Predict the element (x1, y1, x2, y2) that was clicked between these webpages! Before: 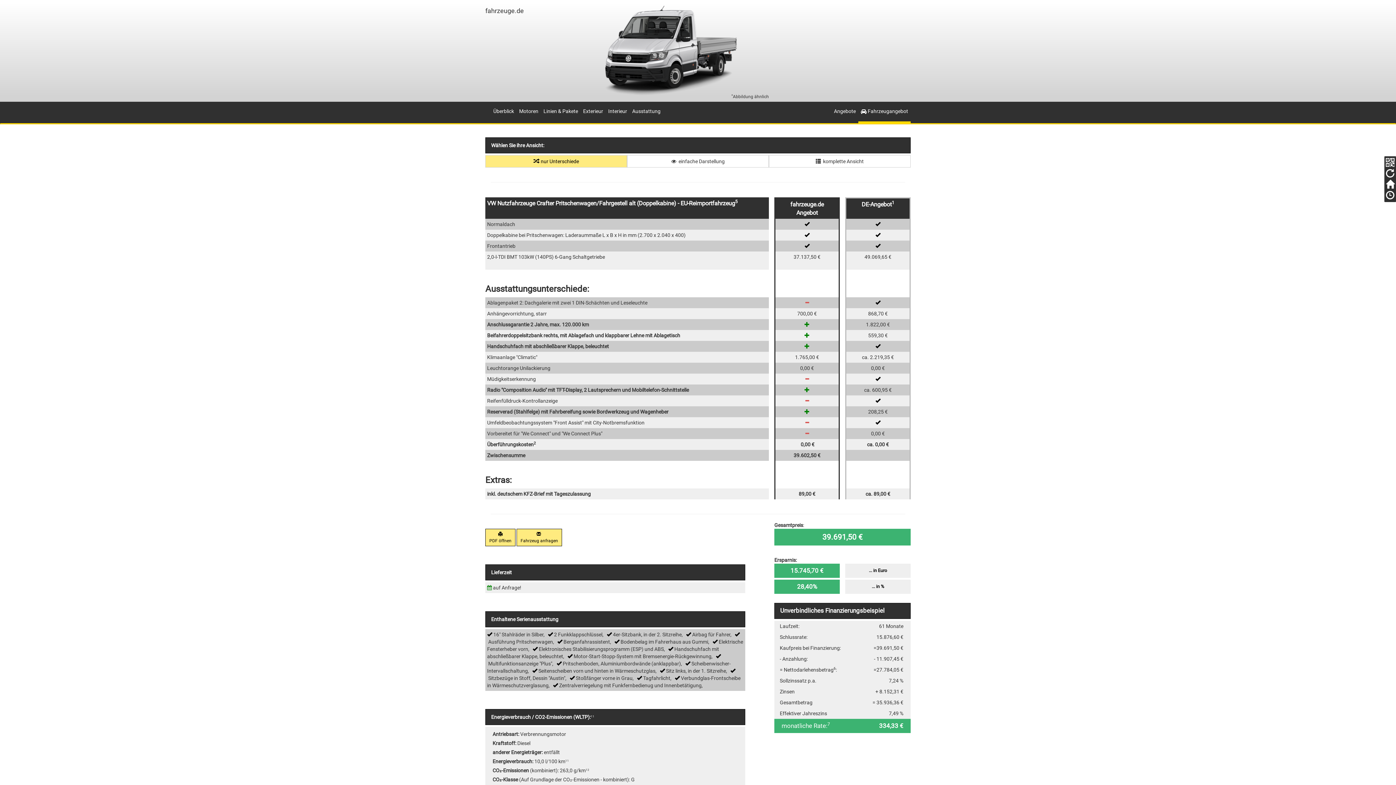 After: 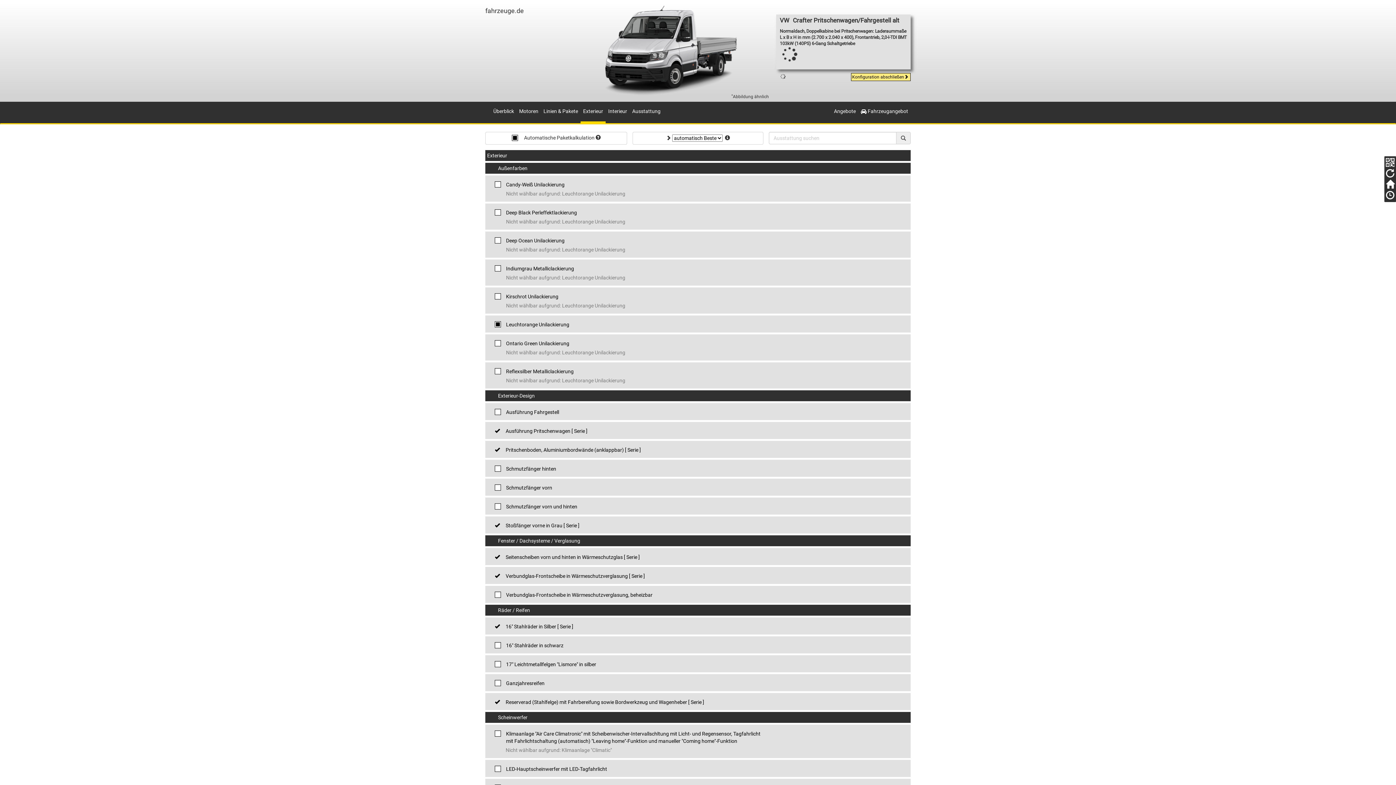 Action: bbox: (580, 102, 605, 121) label: Exterieur